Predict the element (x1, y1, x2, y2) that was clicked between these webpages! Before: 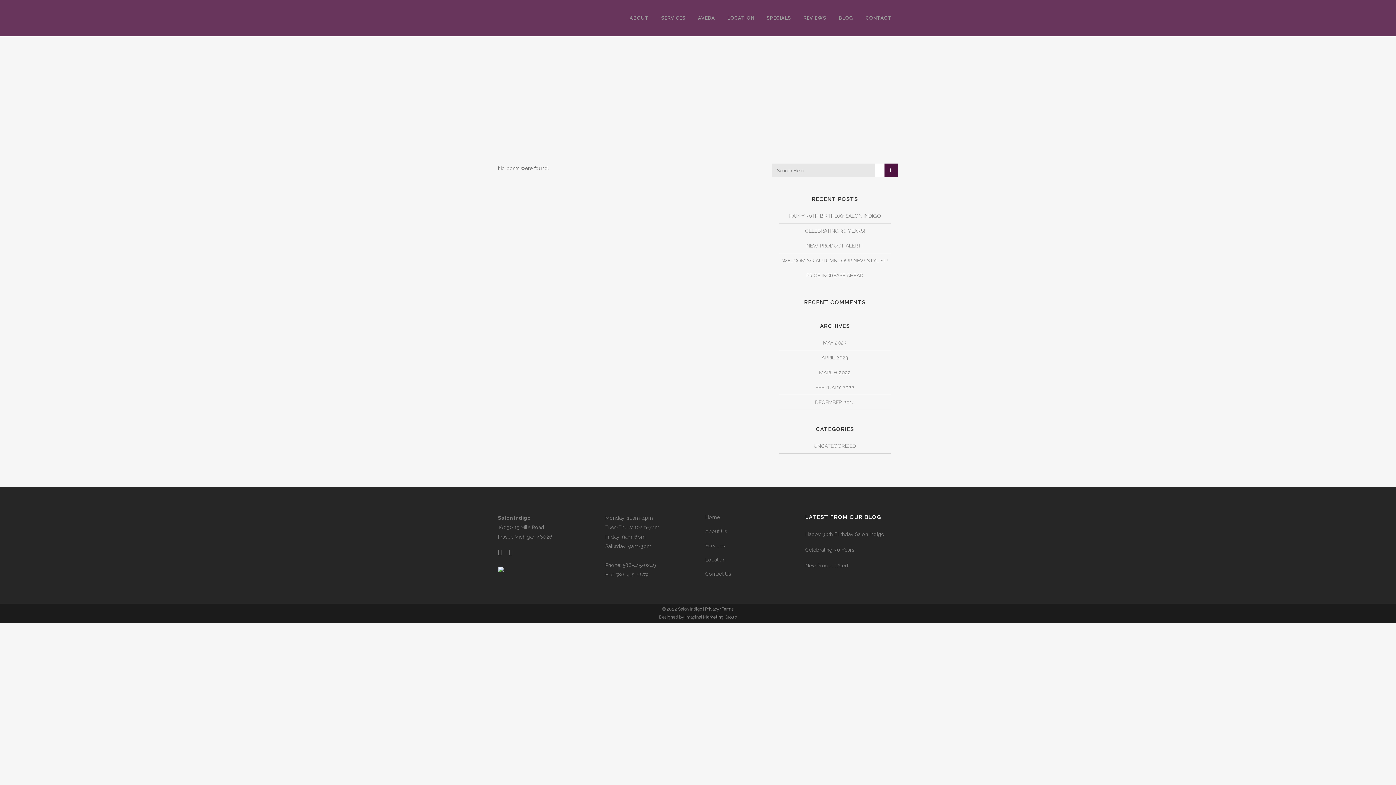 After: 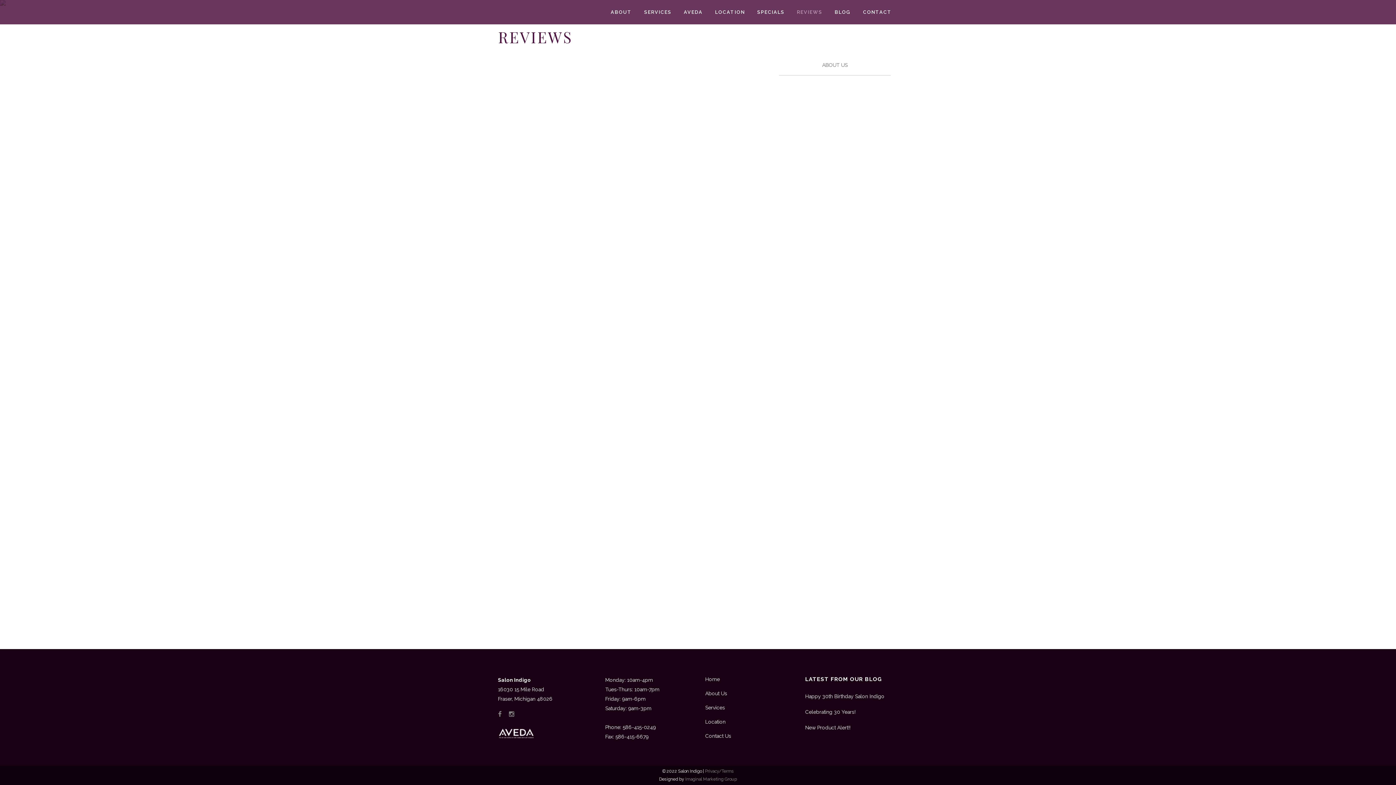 Action: bbox: (797, 0, 832, 36) label: REVIEWS